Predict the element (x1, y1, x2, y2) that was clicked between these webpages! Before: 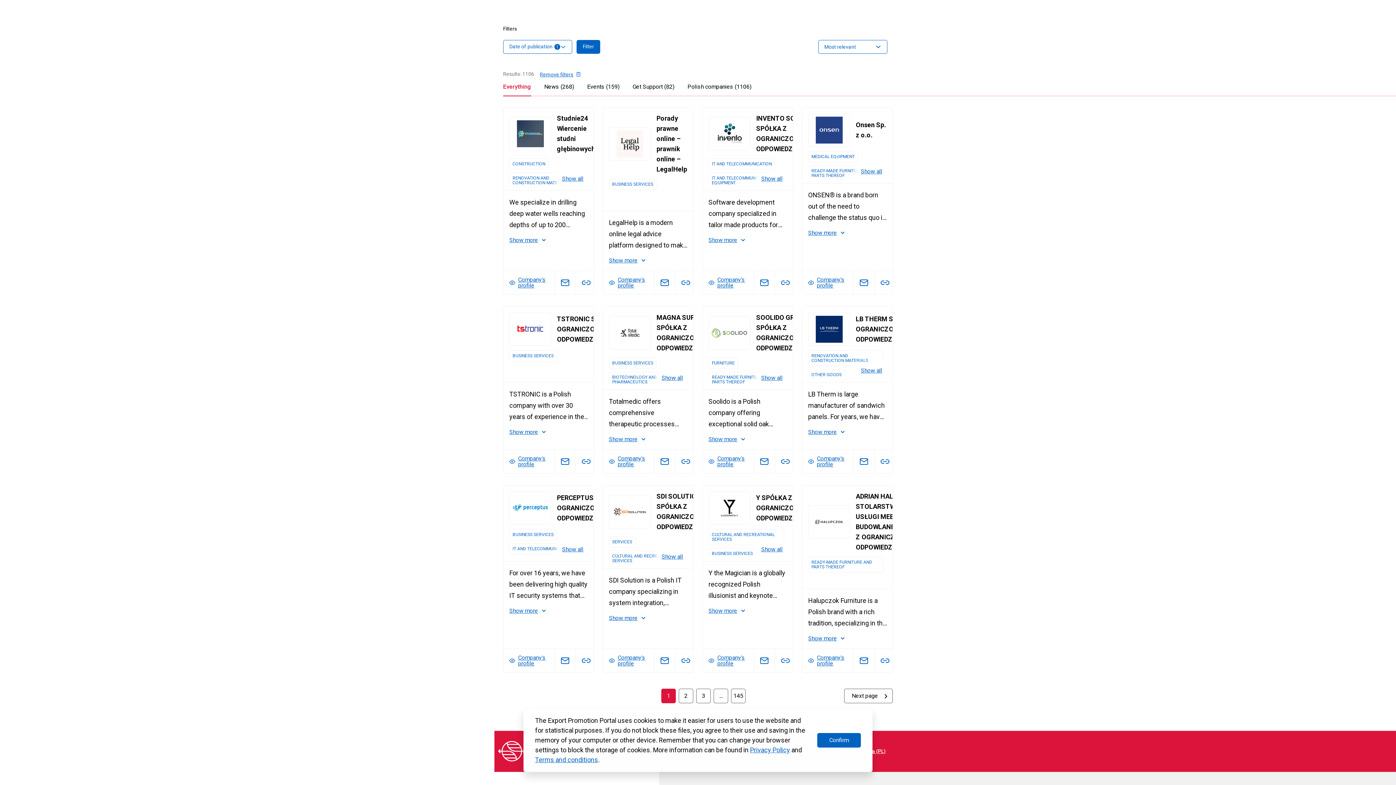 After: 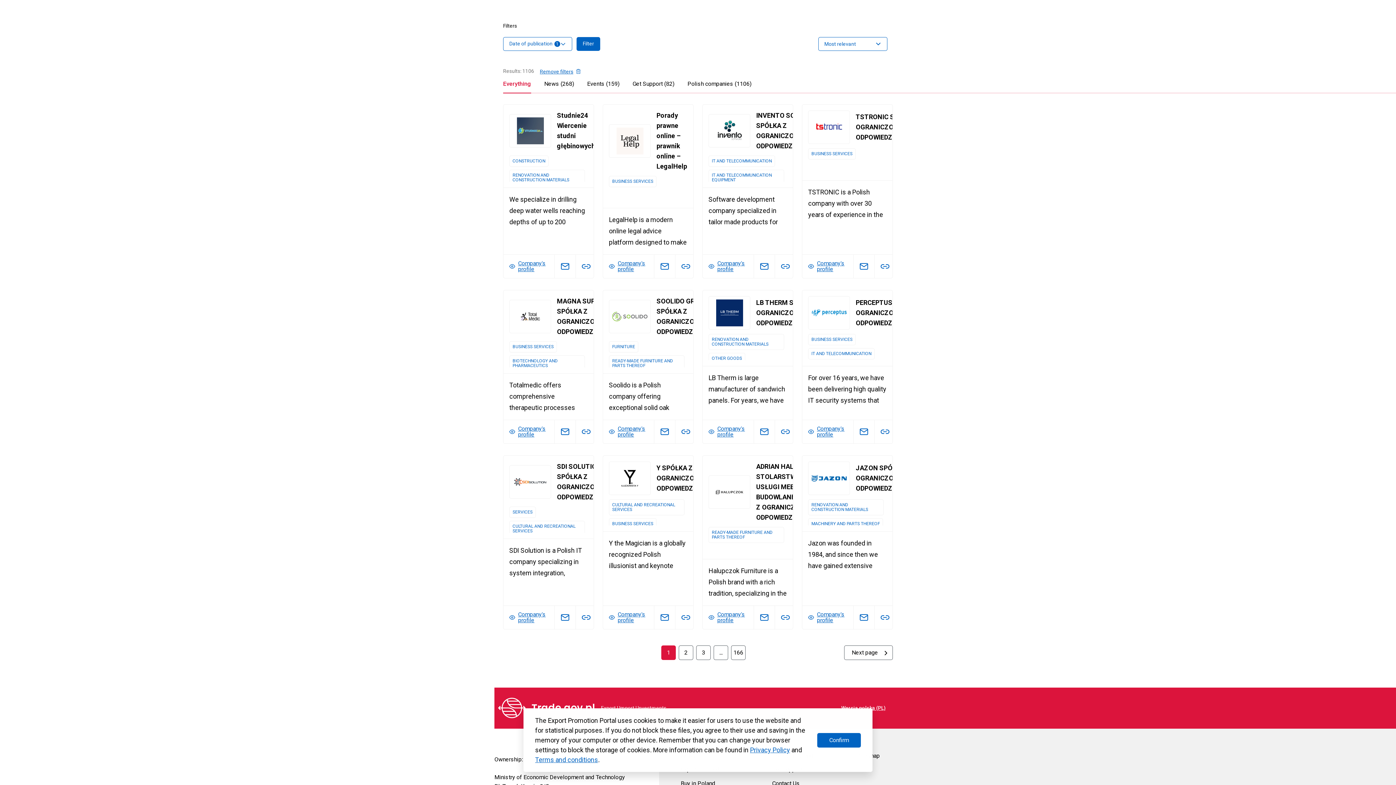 Action: label: 1 bbox: (661, 689, 676, 703)